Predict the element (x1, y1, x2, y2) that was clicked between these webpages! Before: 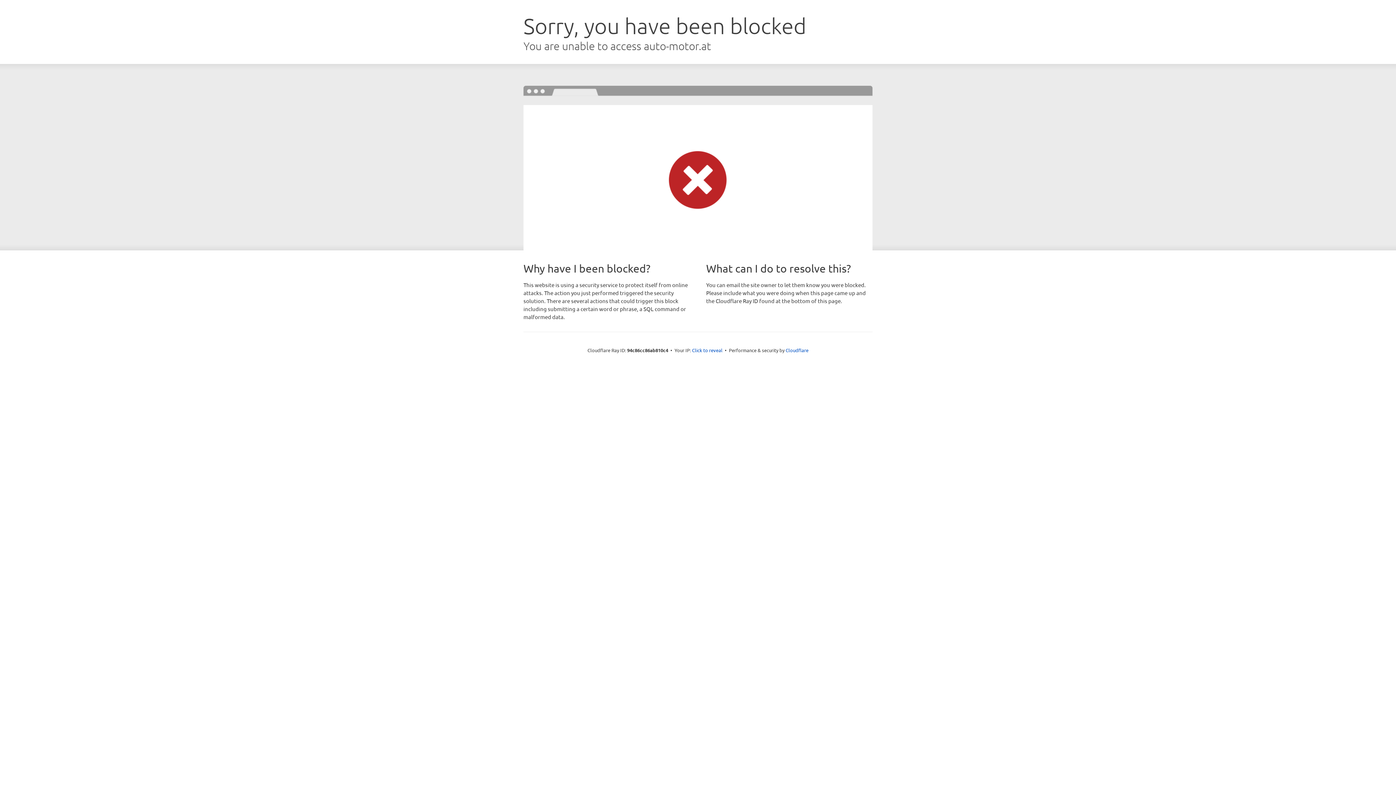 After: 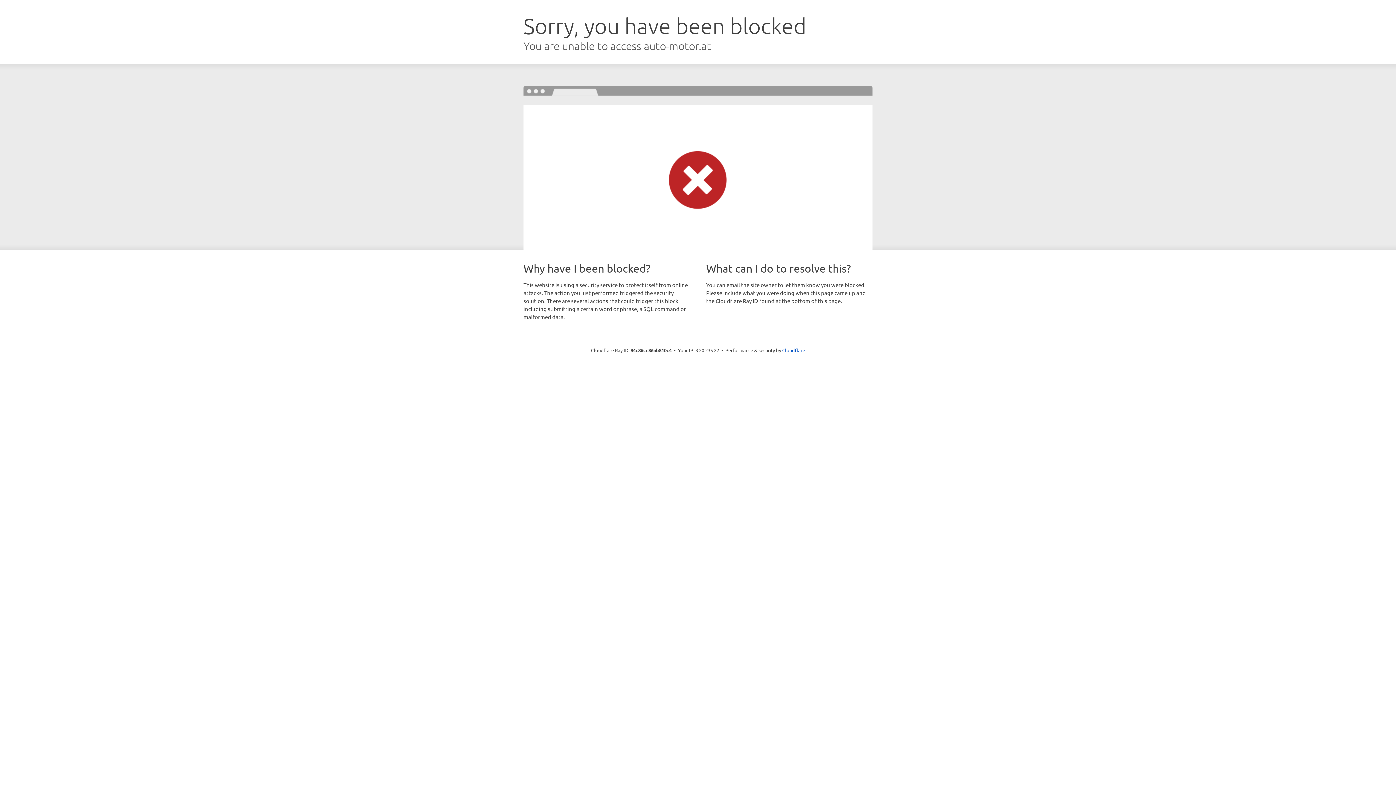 Action: bbox: (692, 346, 722, 353) label: Click to reveal